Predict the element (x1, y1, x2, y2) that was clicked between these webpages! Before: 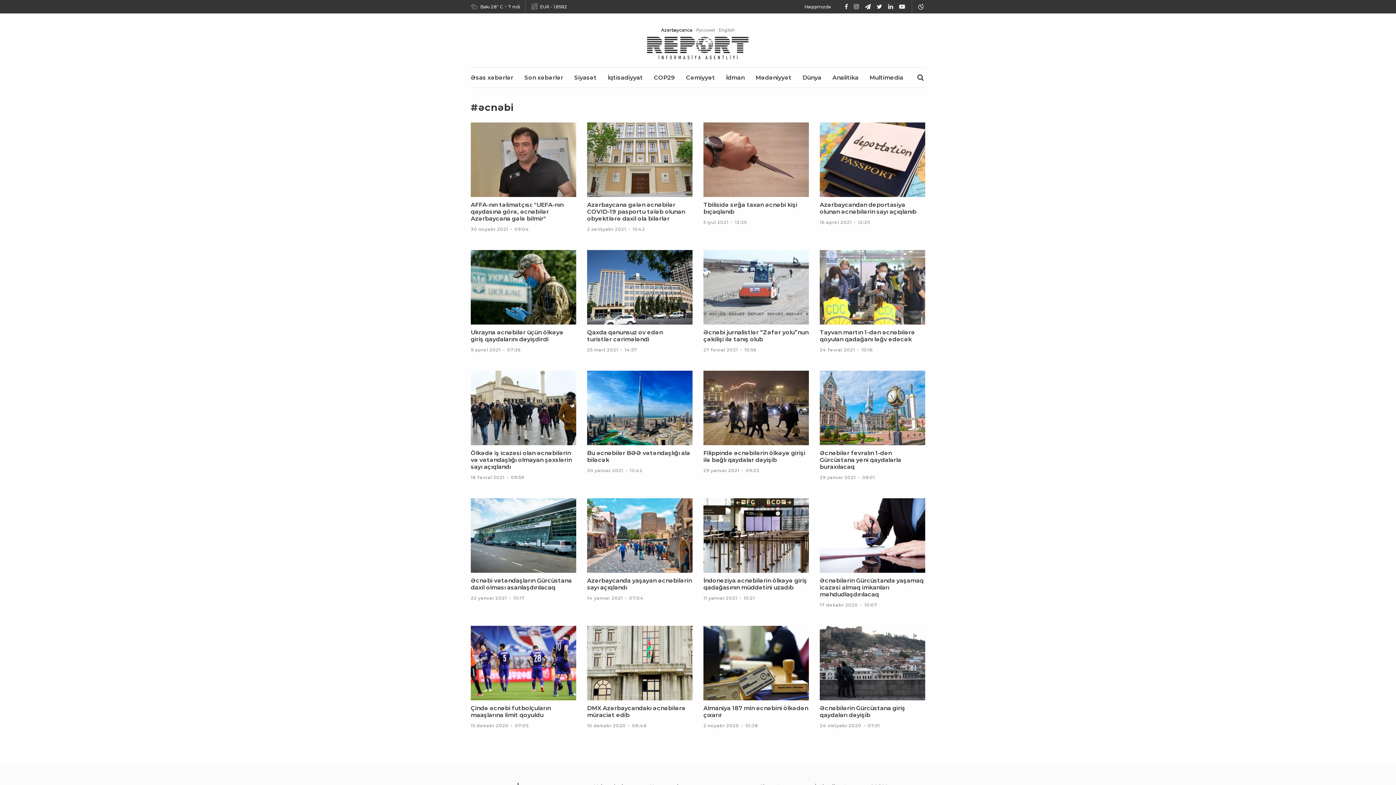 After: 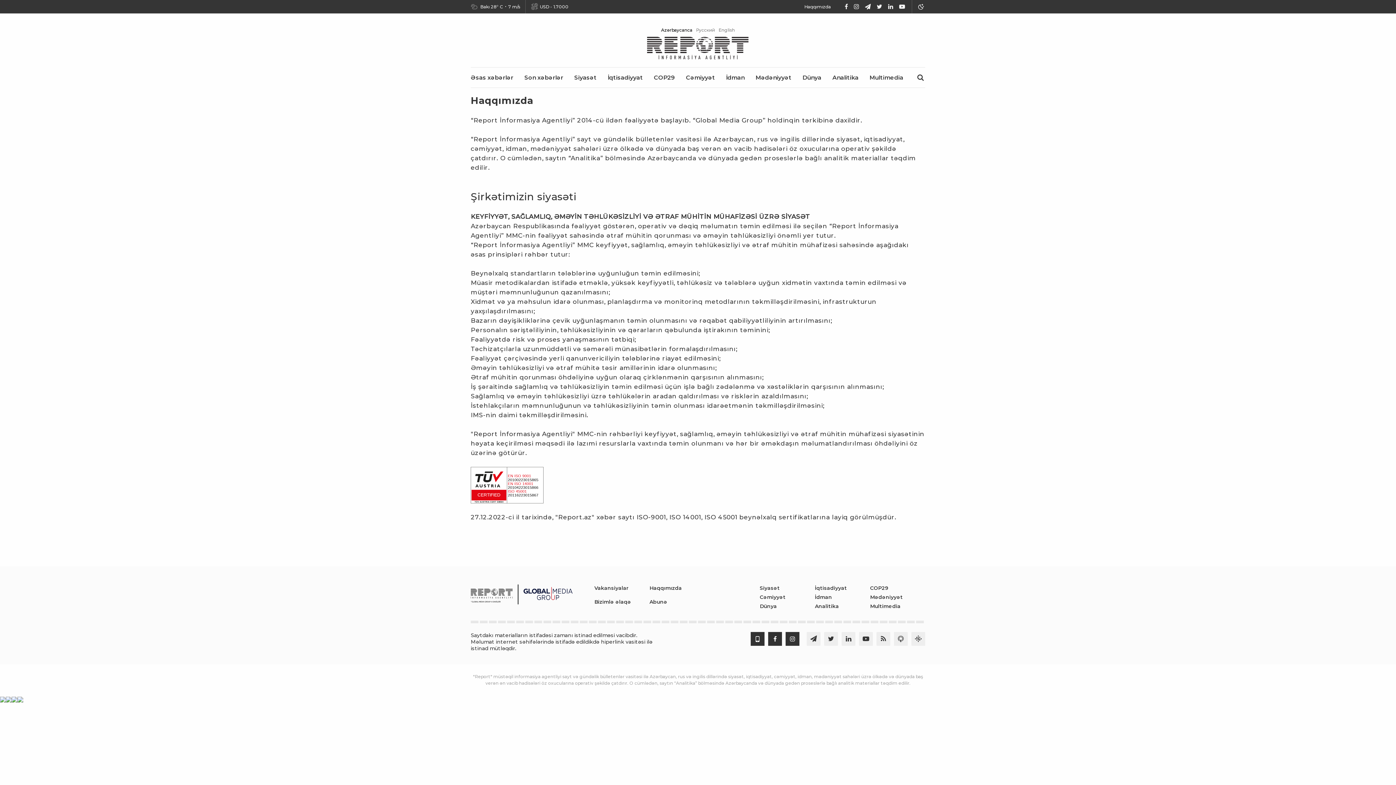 Action: label: Haqqımızda bbox: (804, 3, 831, 9)